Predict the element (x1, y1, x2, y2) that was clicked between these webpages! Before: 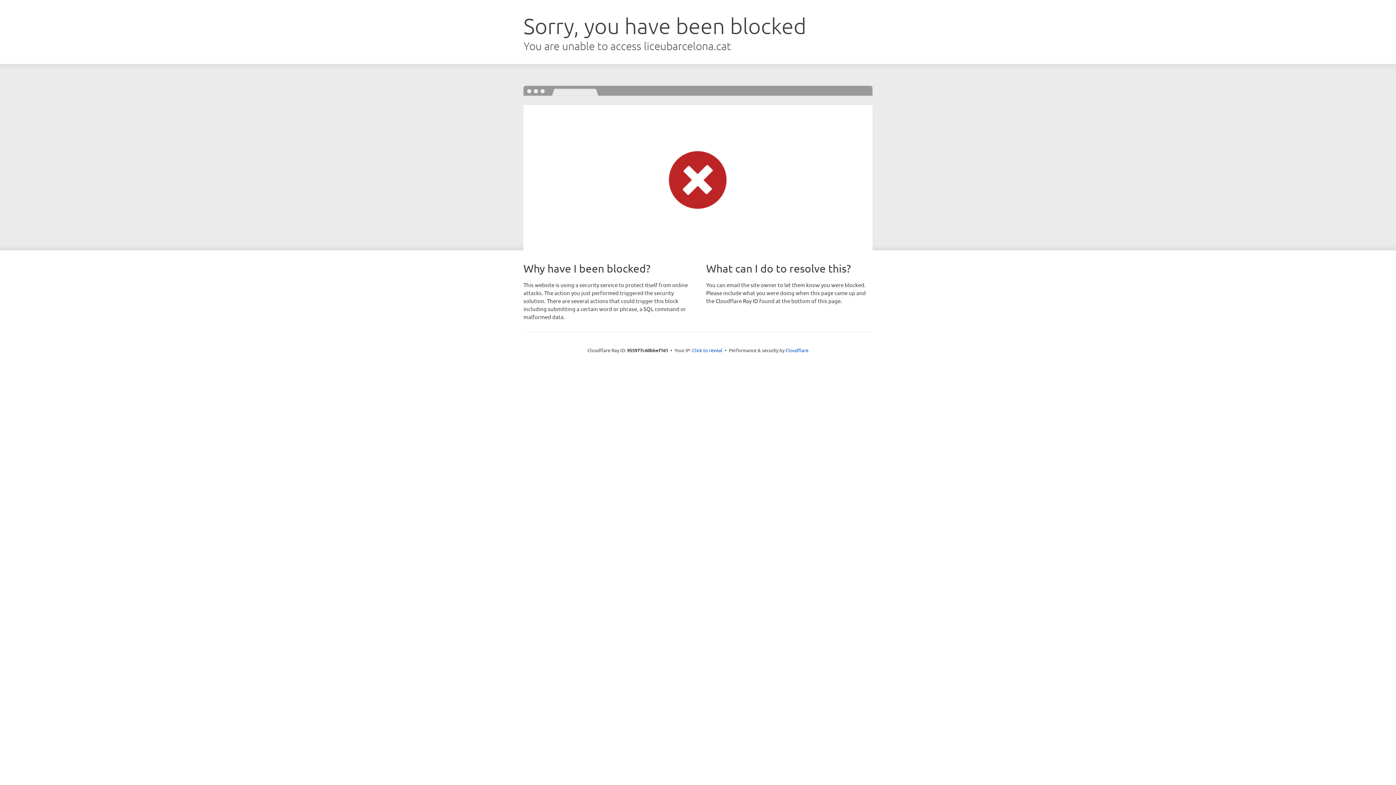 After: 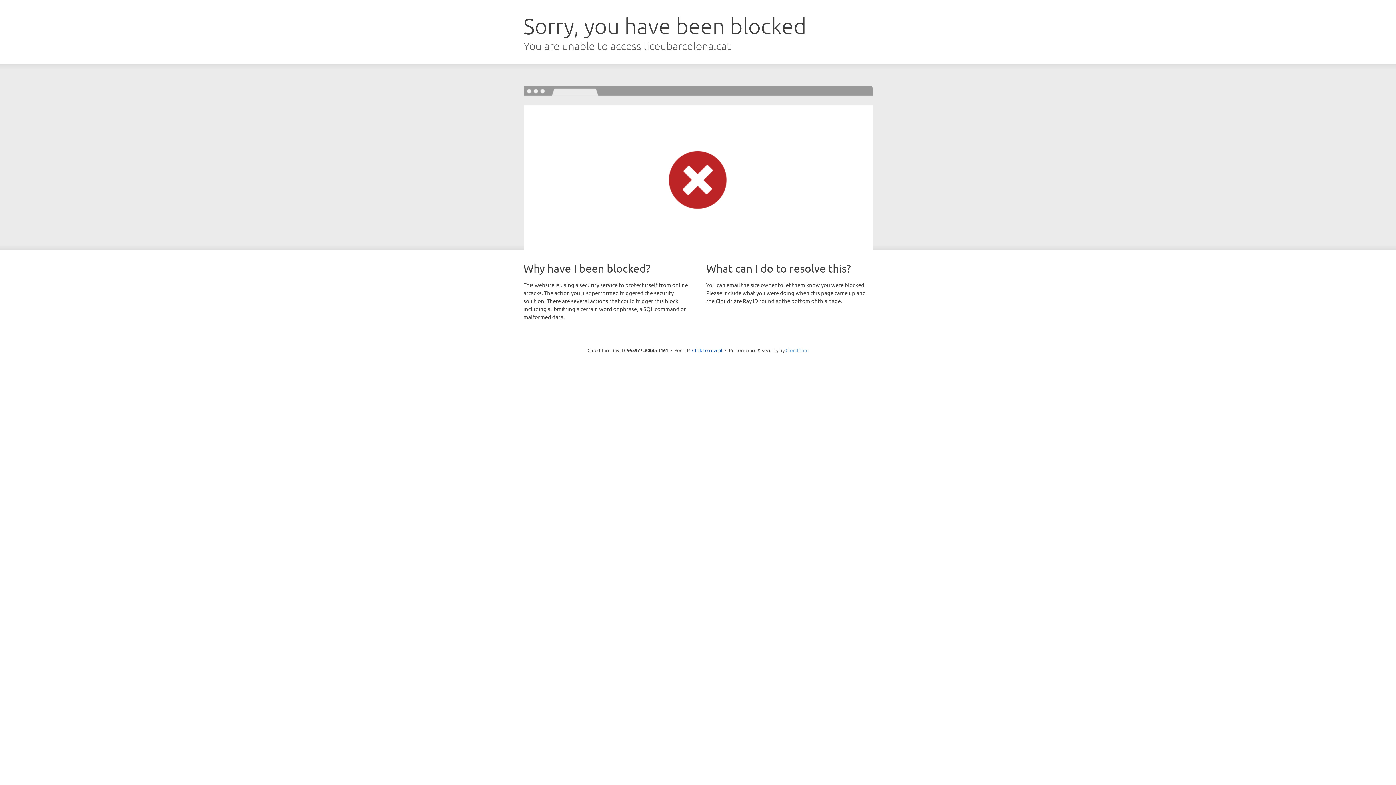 Action: label: Cloudflare bbox: (785, 347, 808, 353)